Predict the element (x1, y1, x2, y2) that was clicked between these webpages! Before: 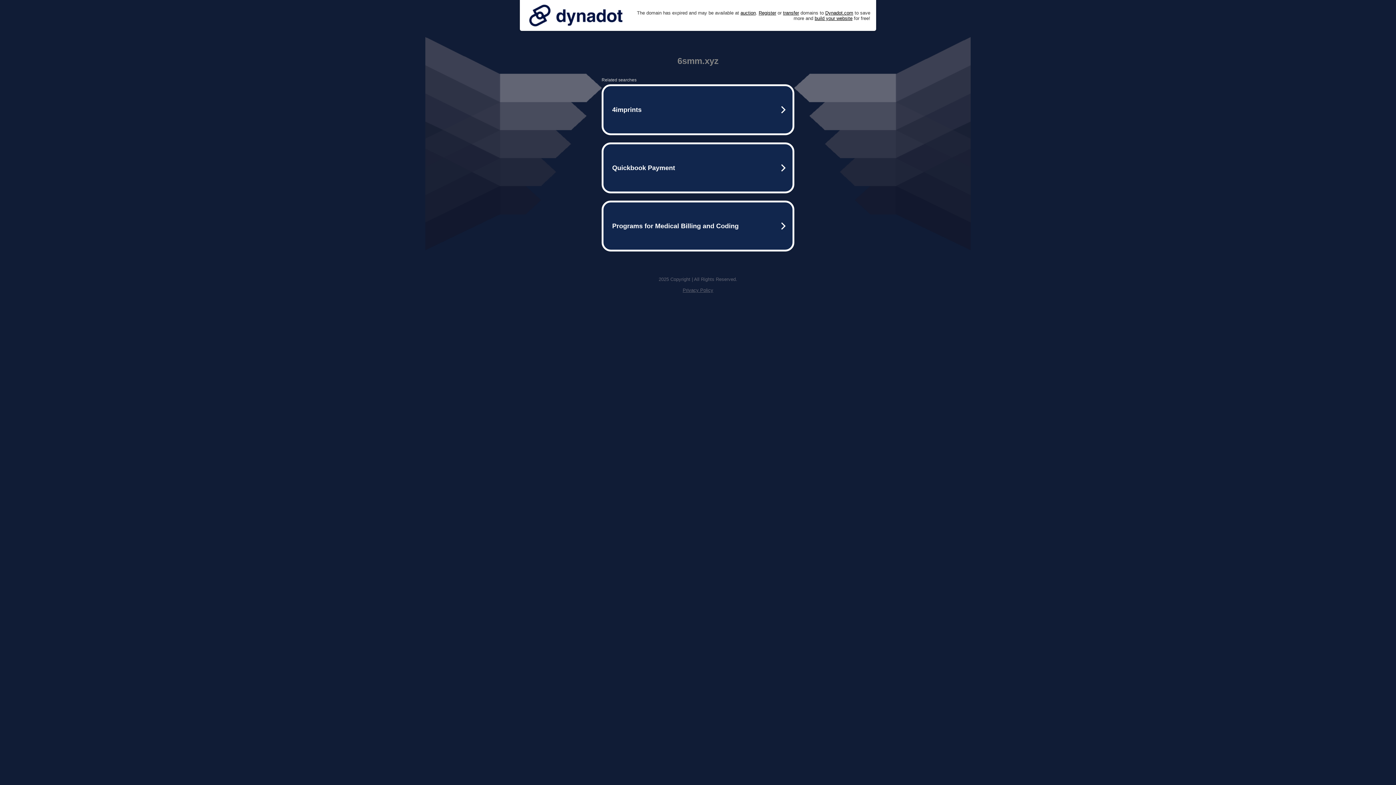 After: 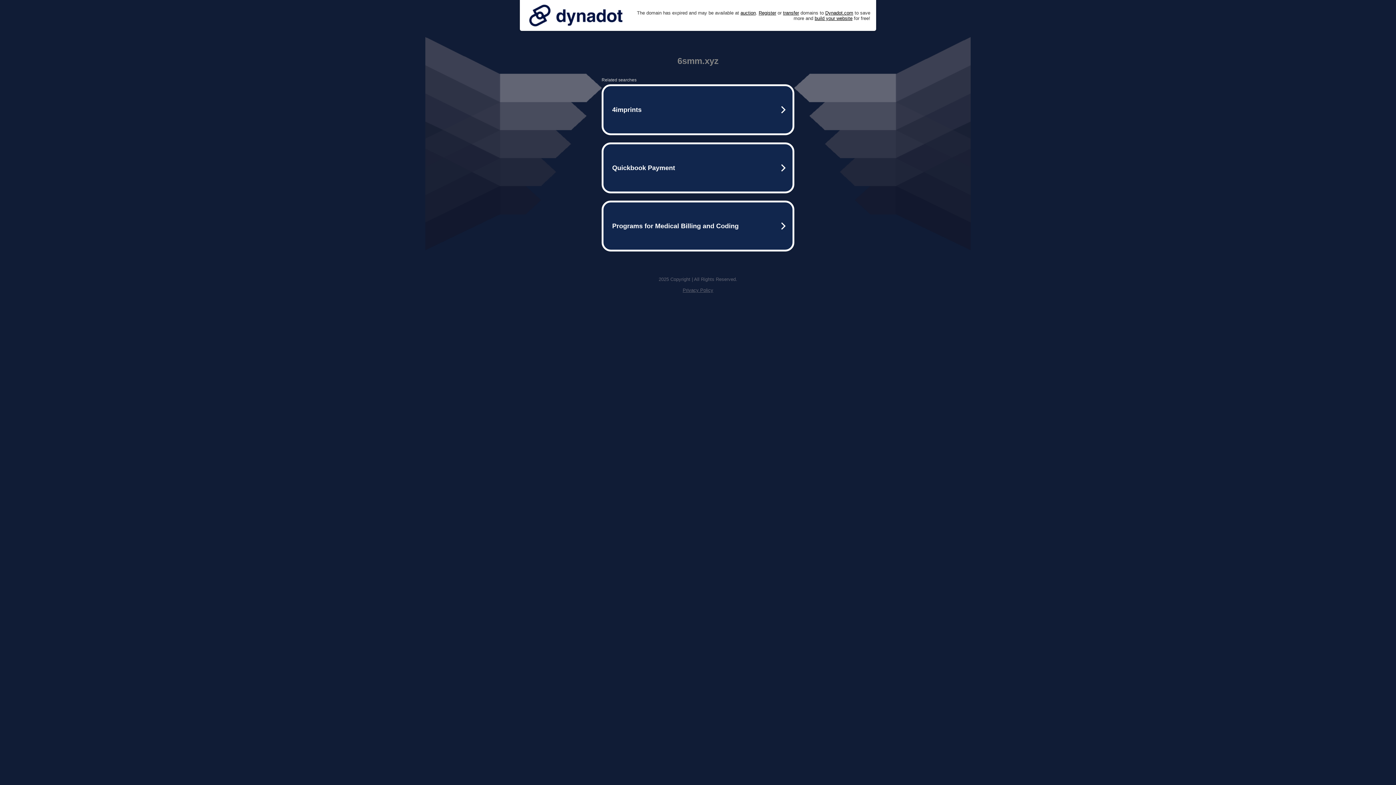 Action: bbox: (525, 0, 626, 30)